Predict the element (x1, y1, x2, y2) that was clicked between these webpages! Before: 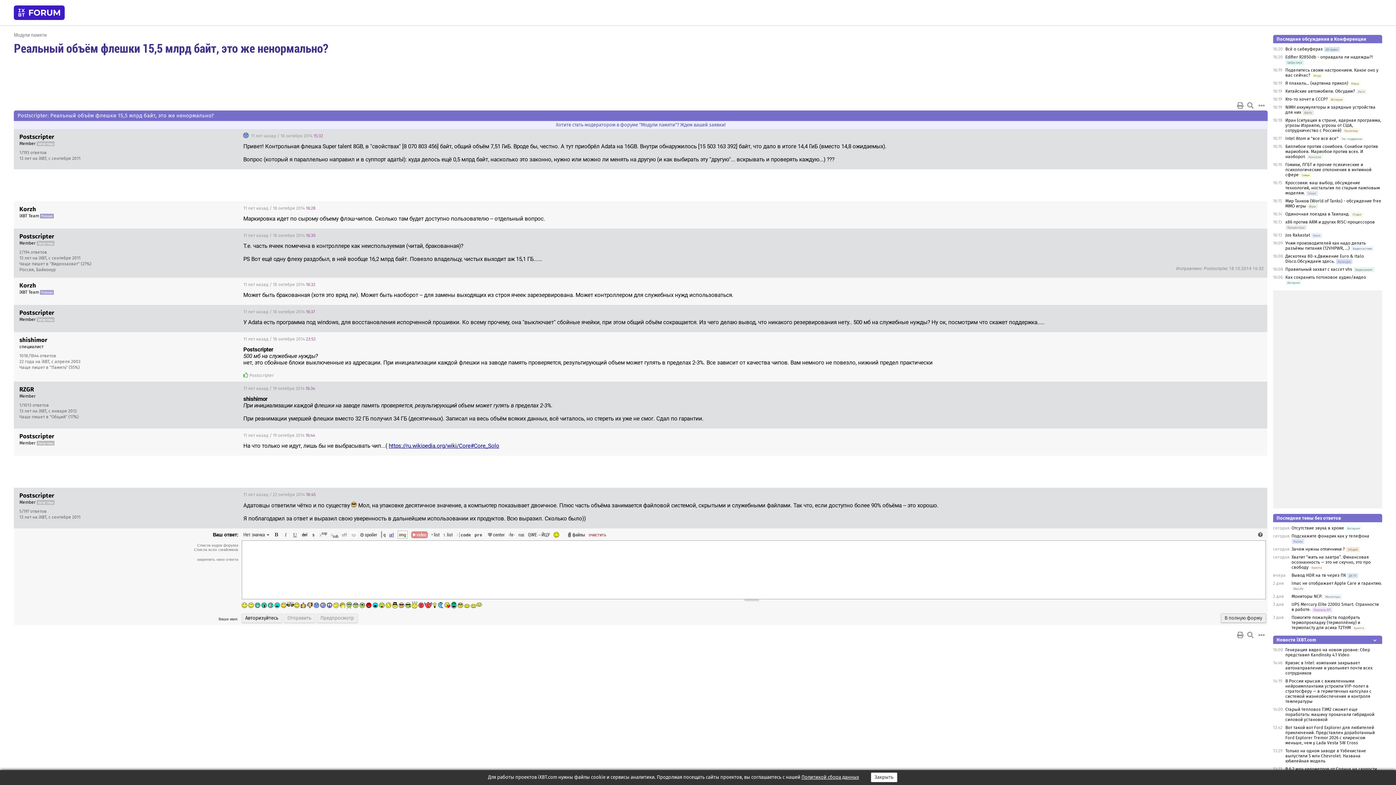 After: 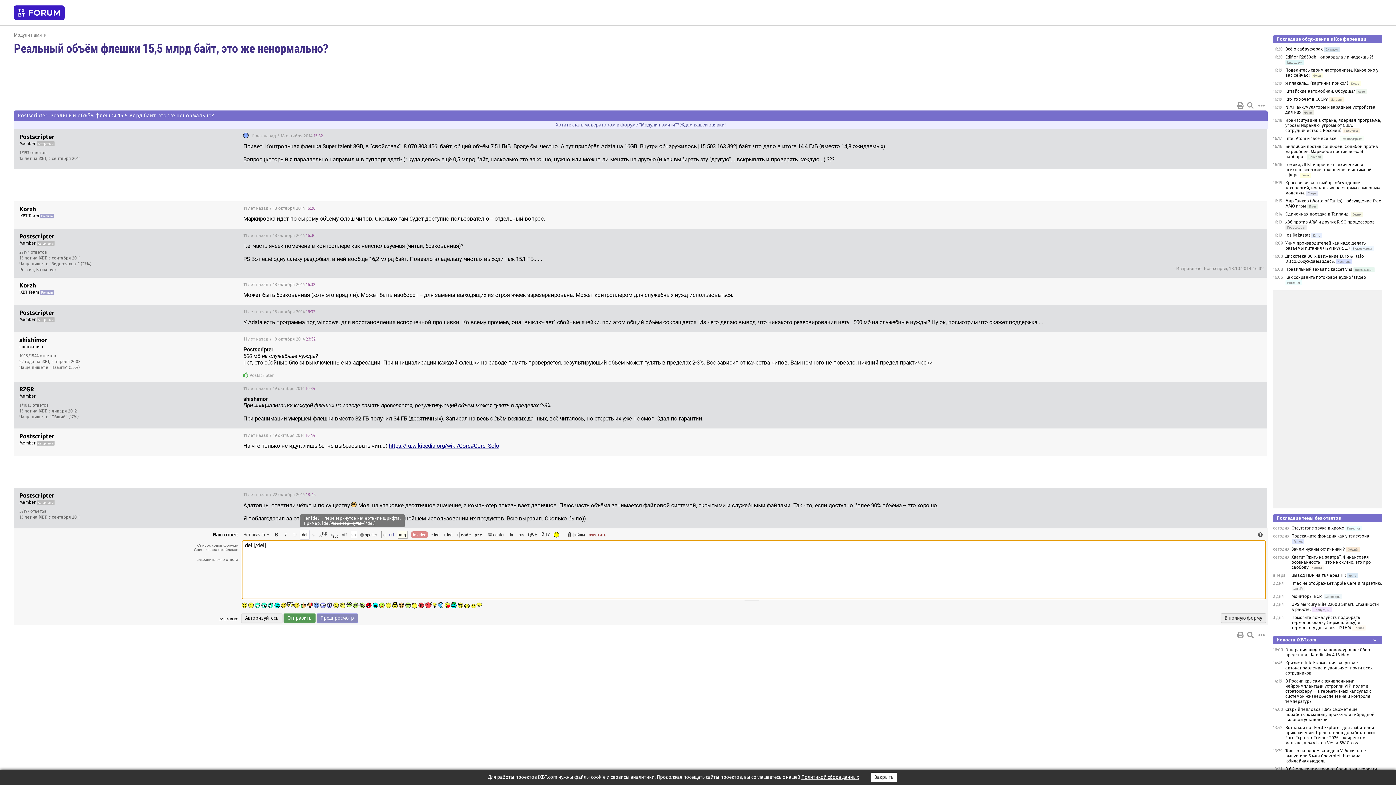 Action: bbox: (300, 530, 309, 539) label: del